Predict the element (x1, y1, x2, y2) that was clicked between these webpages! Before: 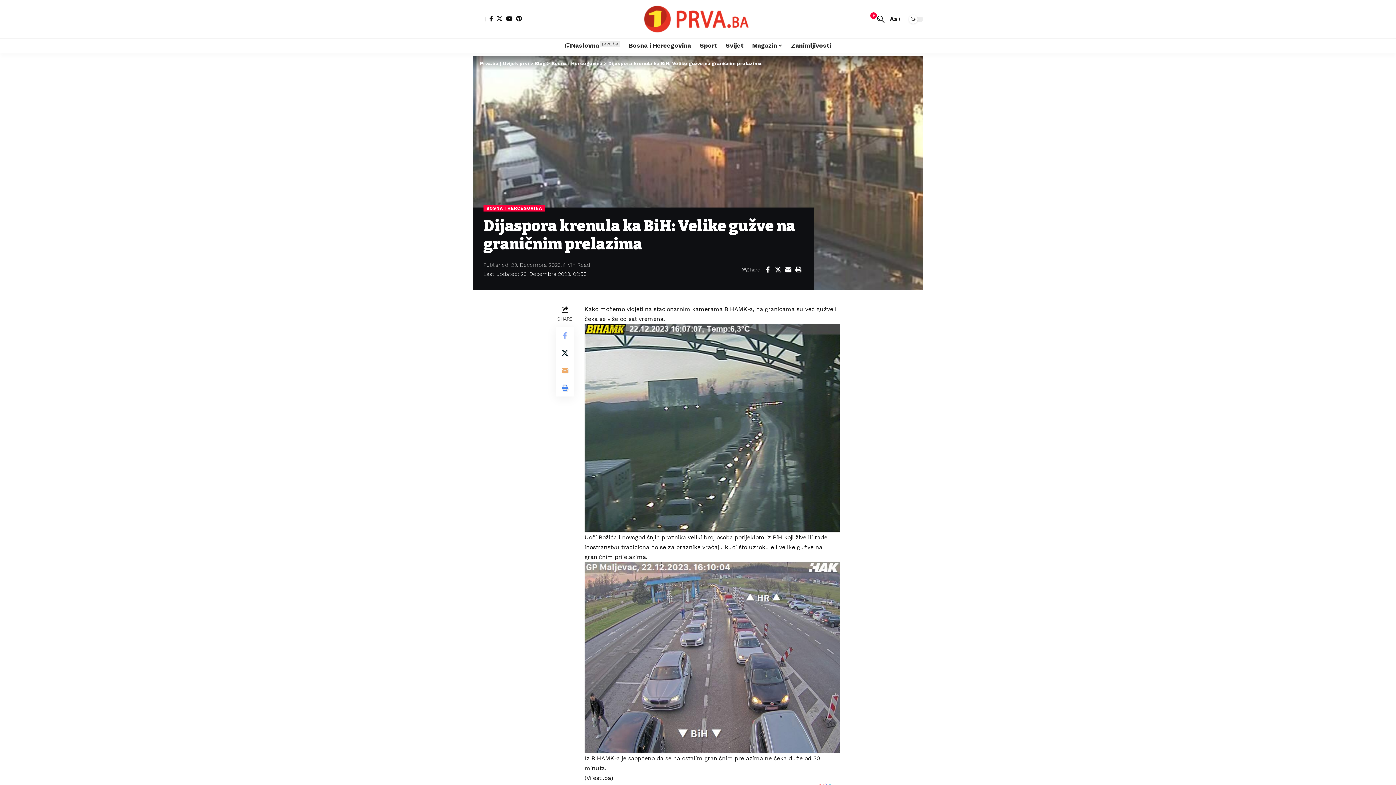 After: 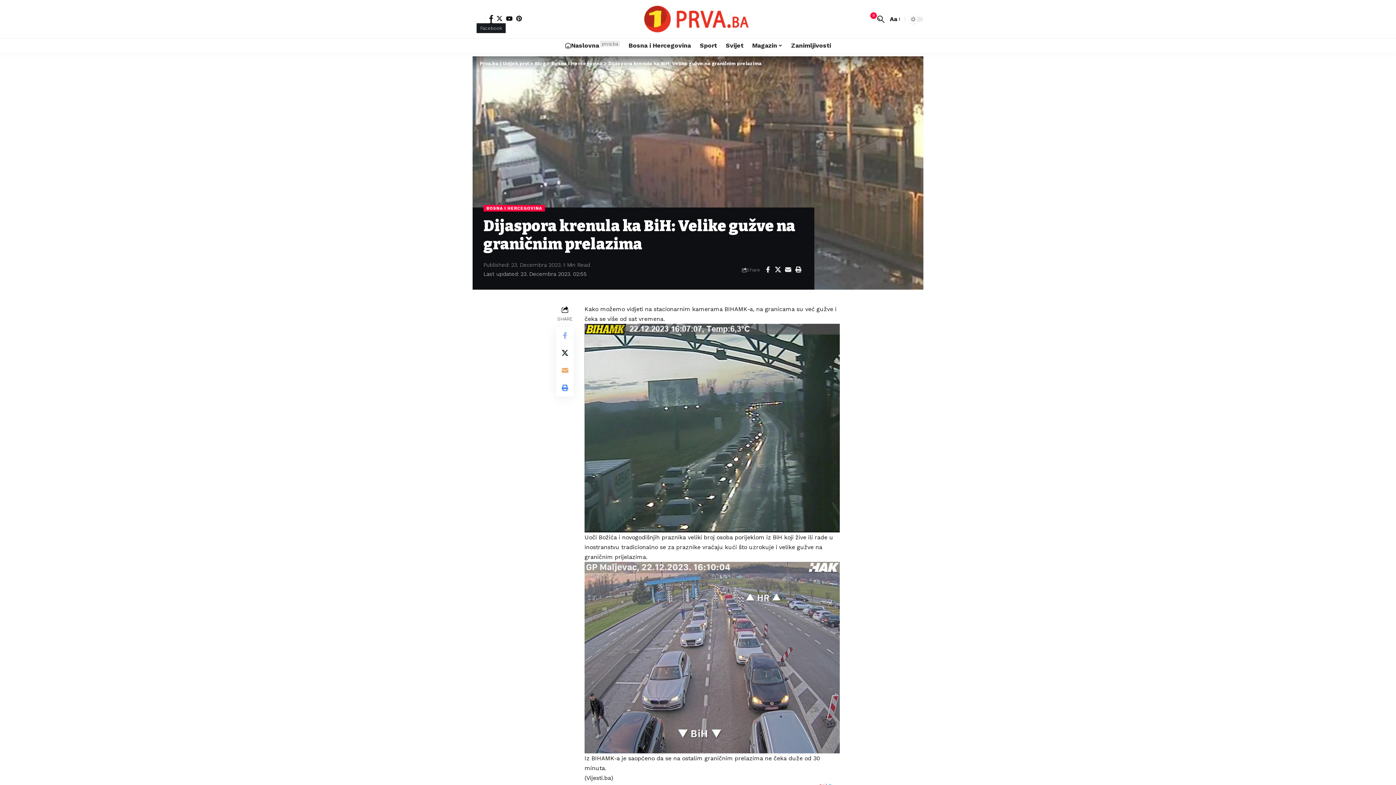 Action: label: Facebook bbox: (487, 15, 494, 21)